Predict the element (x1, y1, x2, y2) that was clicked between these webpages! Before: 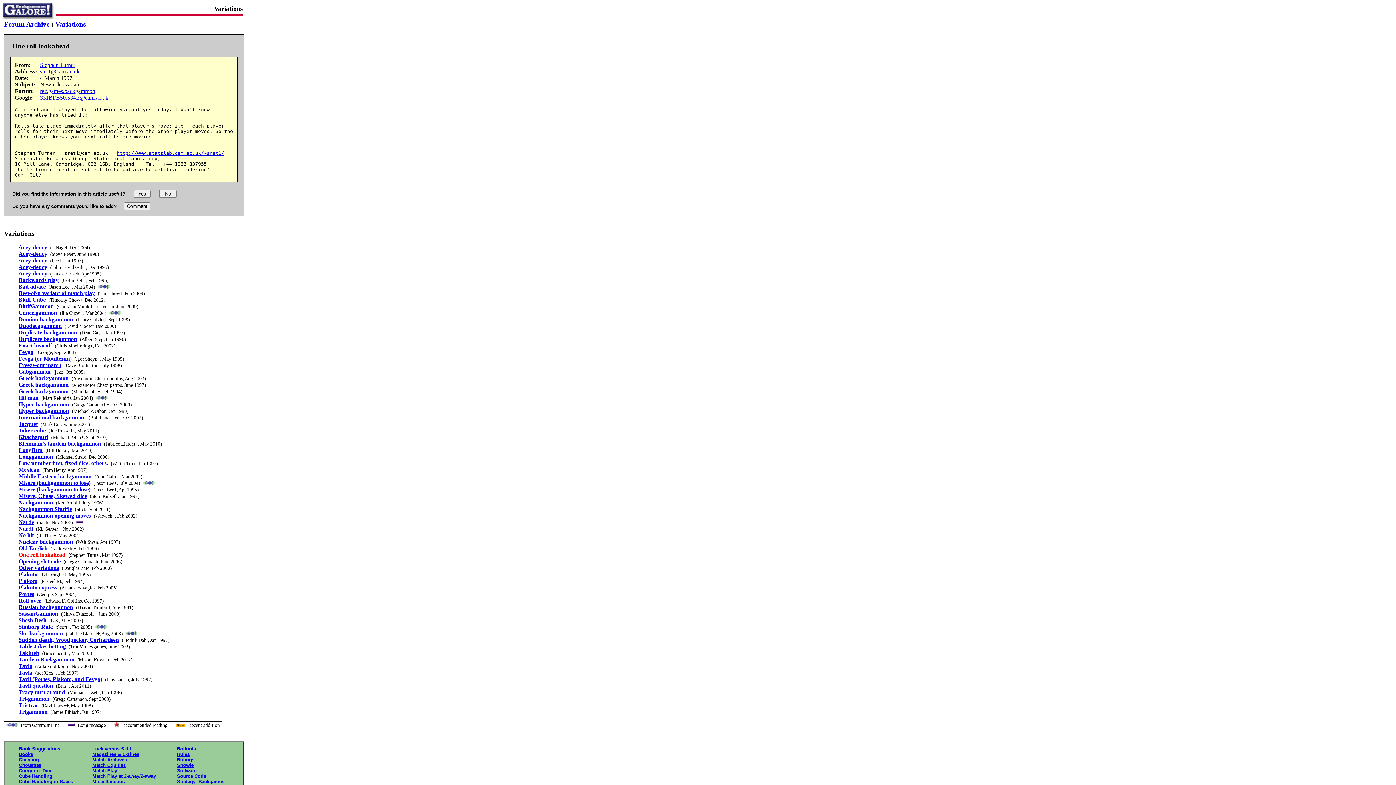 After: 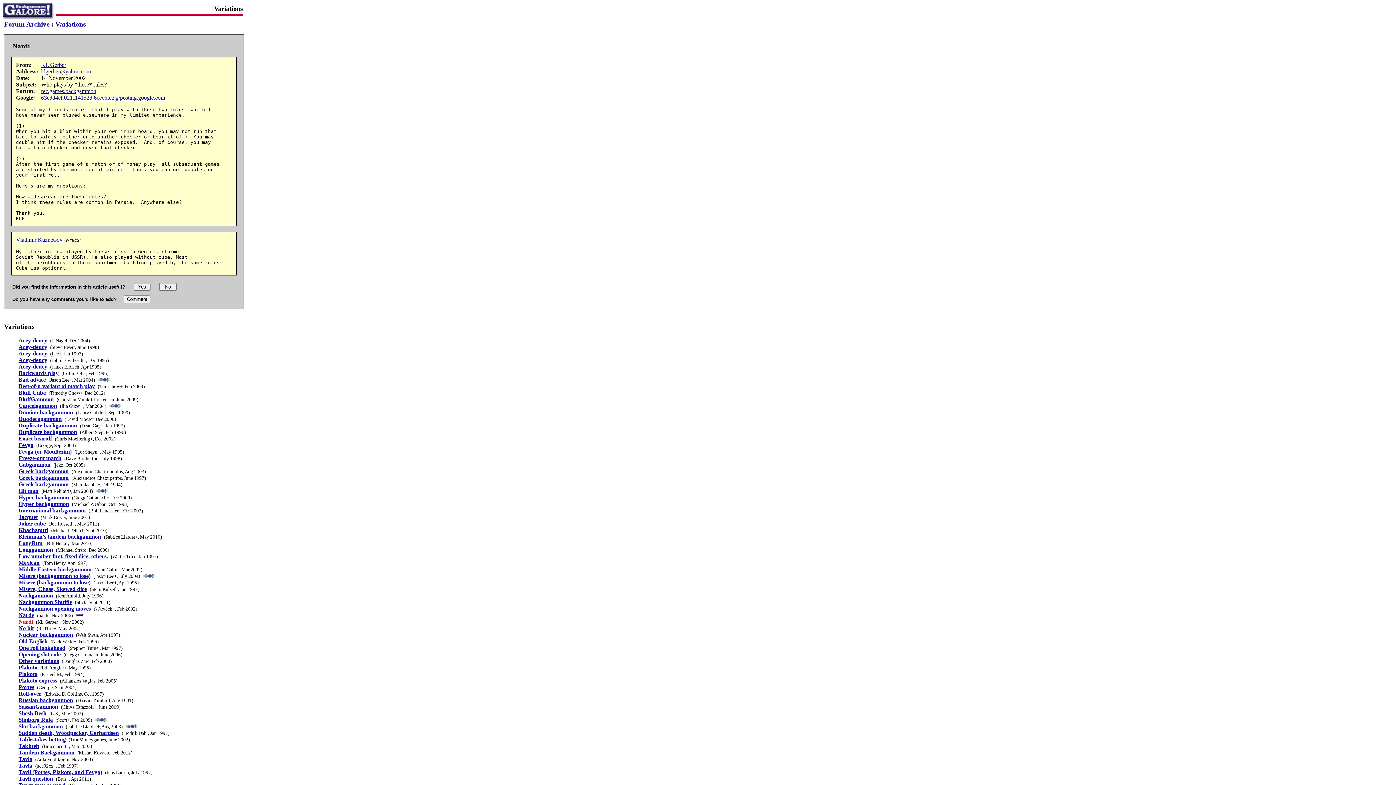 Action: label: Nardi bbox: (18, 525, 33, 532)